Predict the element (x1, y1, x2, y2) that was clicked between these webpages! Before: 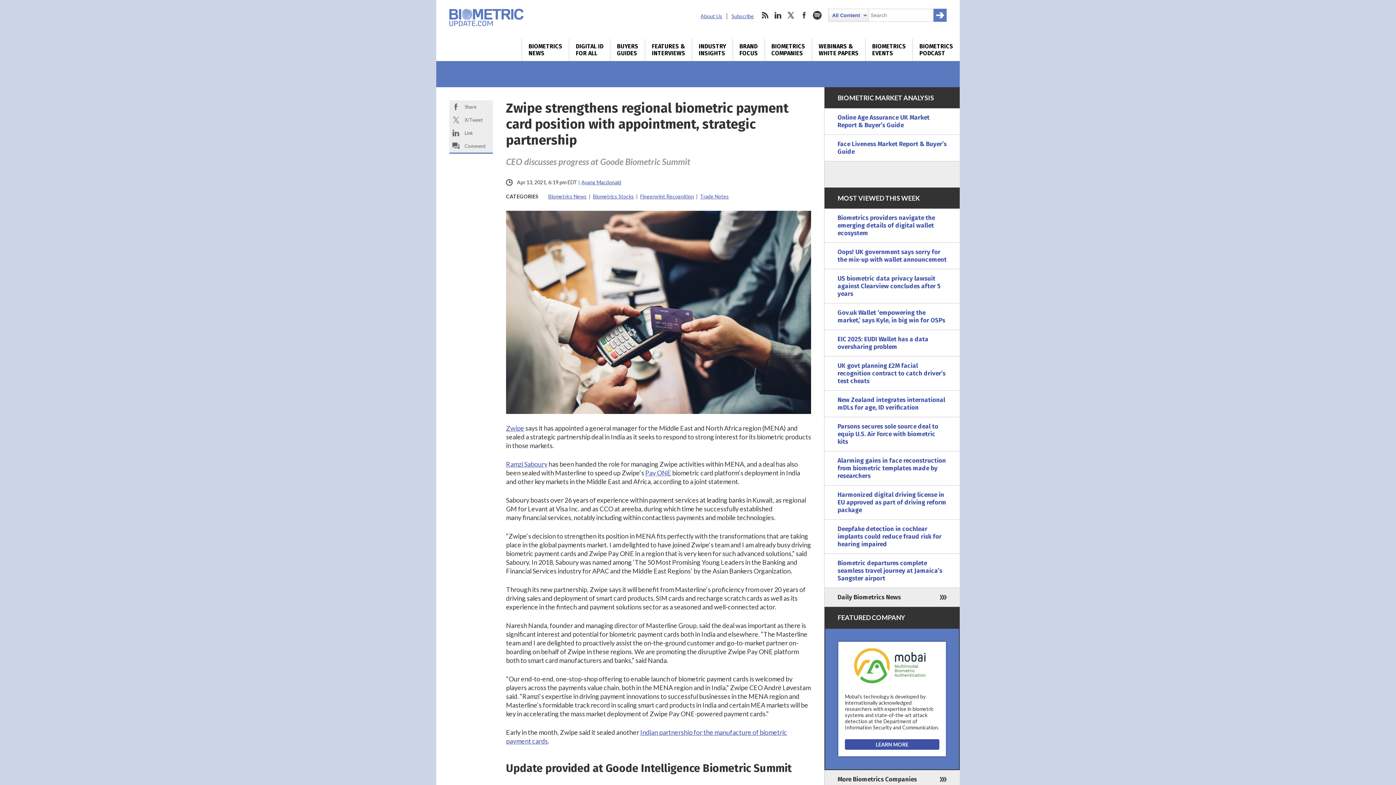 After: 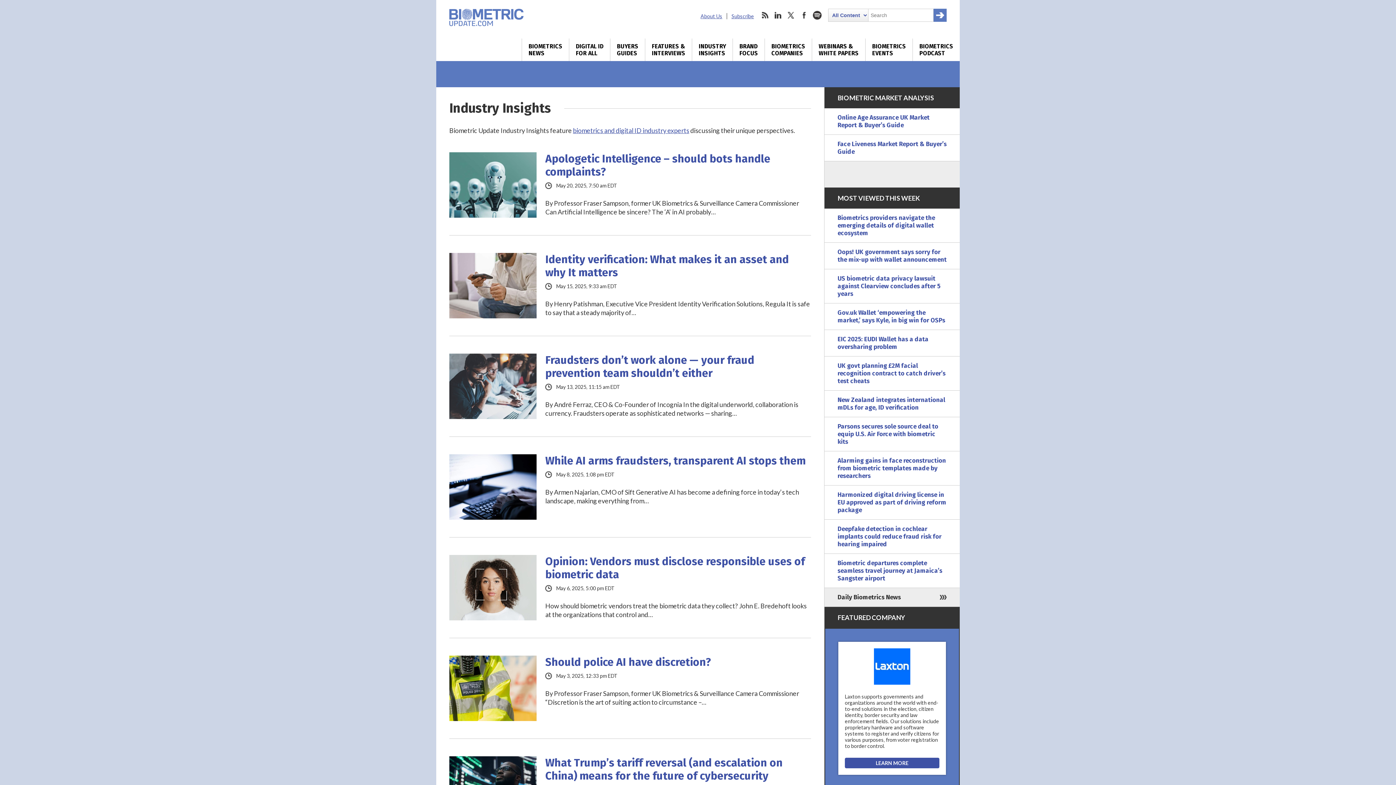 Action: label: INDUSTRY
INSIGHTS bbox: (692, 38, 732, 61)